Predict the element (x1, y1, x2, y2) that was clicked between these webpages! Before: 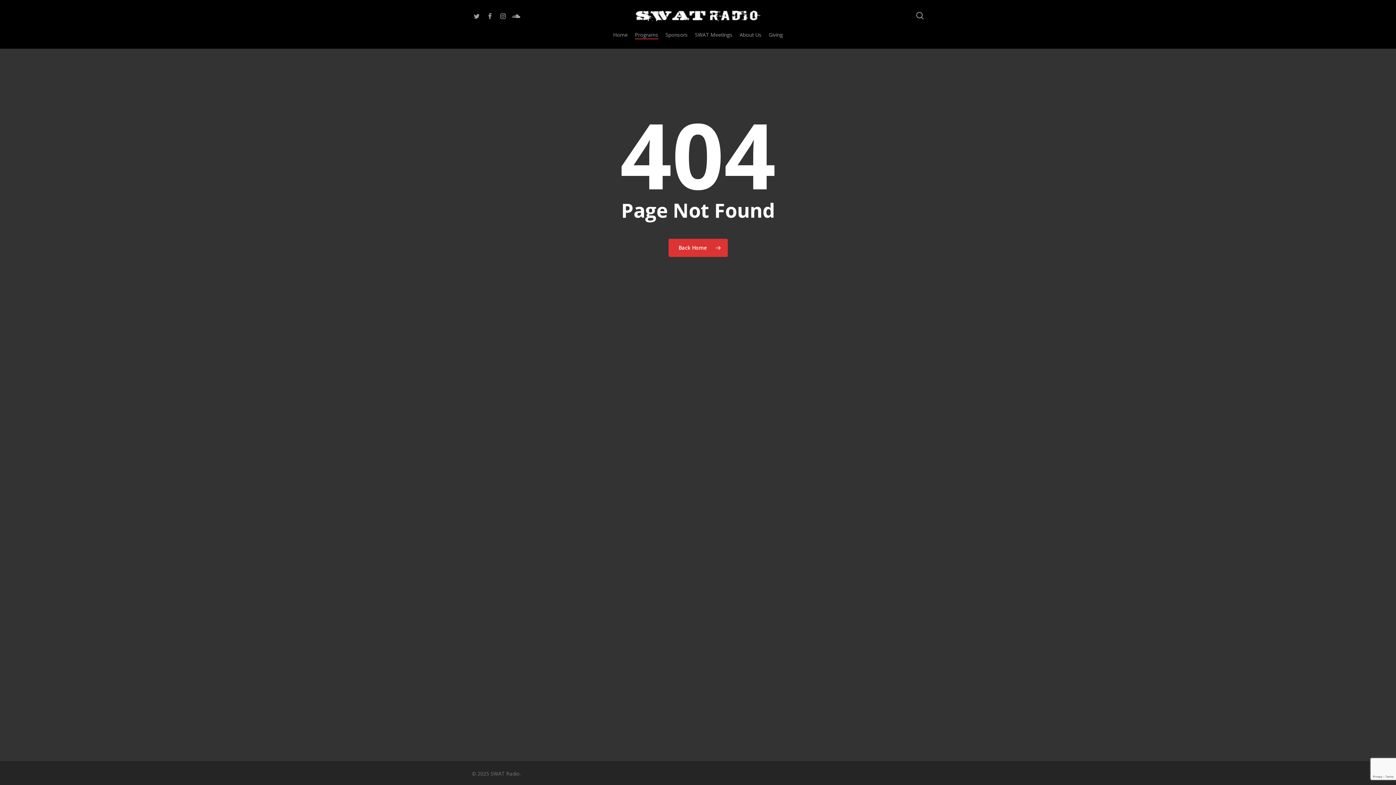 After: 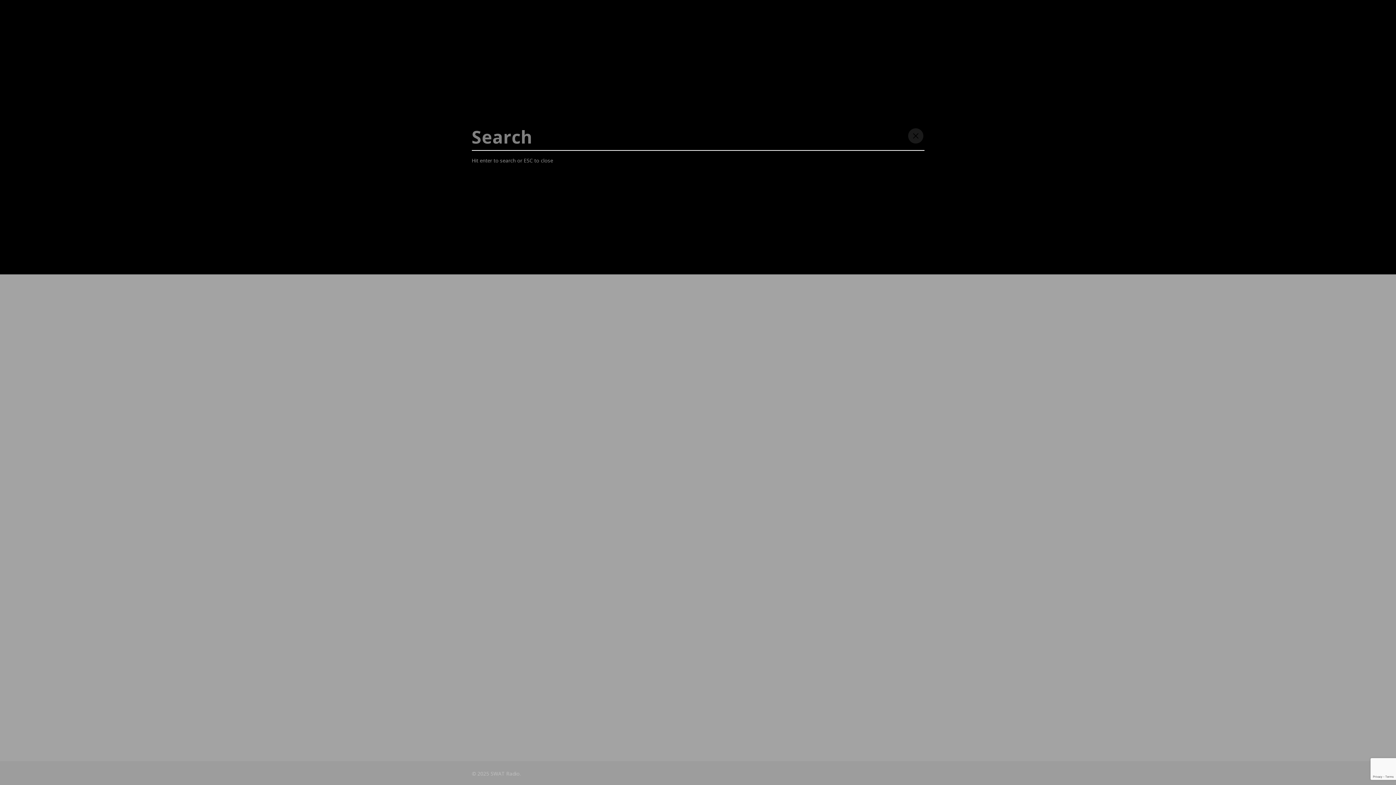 Action: bbox: (915, 11, 924, 19) label: search